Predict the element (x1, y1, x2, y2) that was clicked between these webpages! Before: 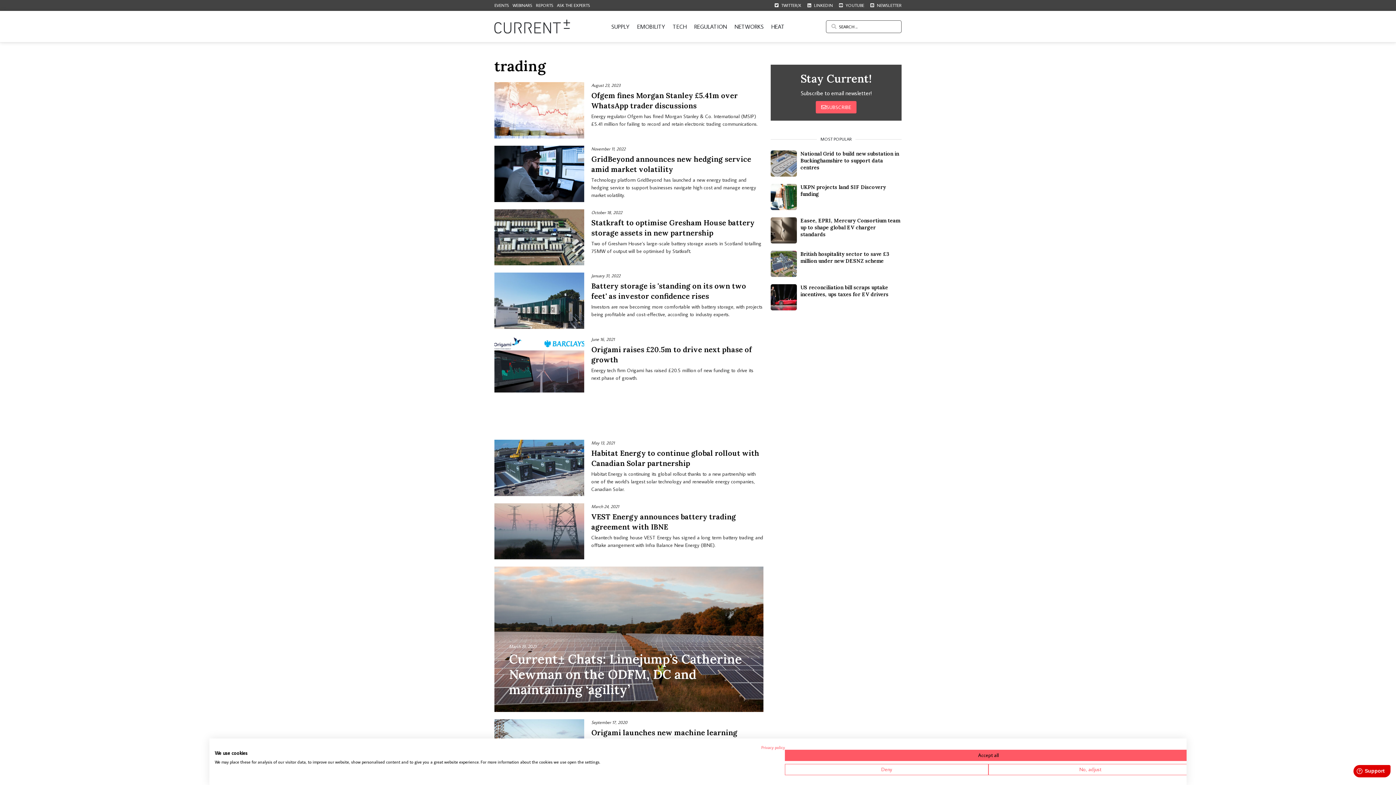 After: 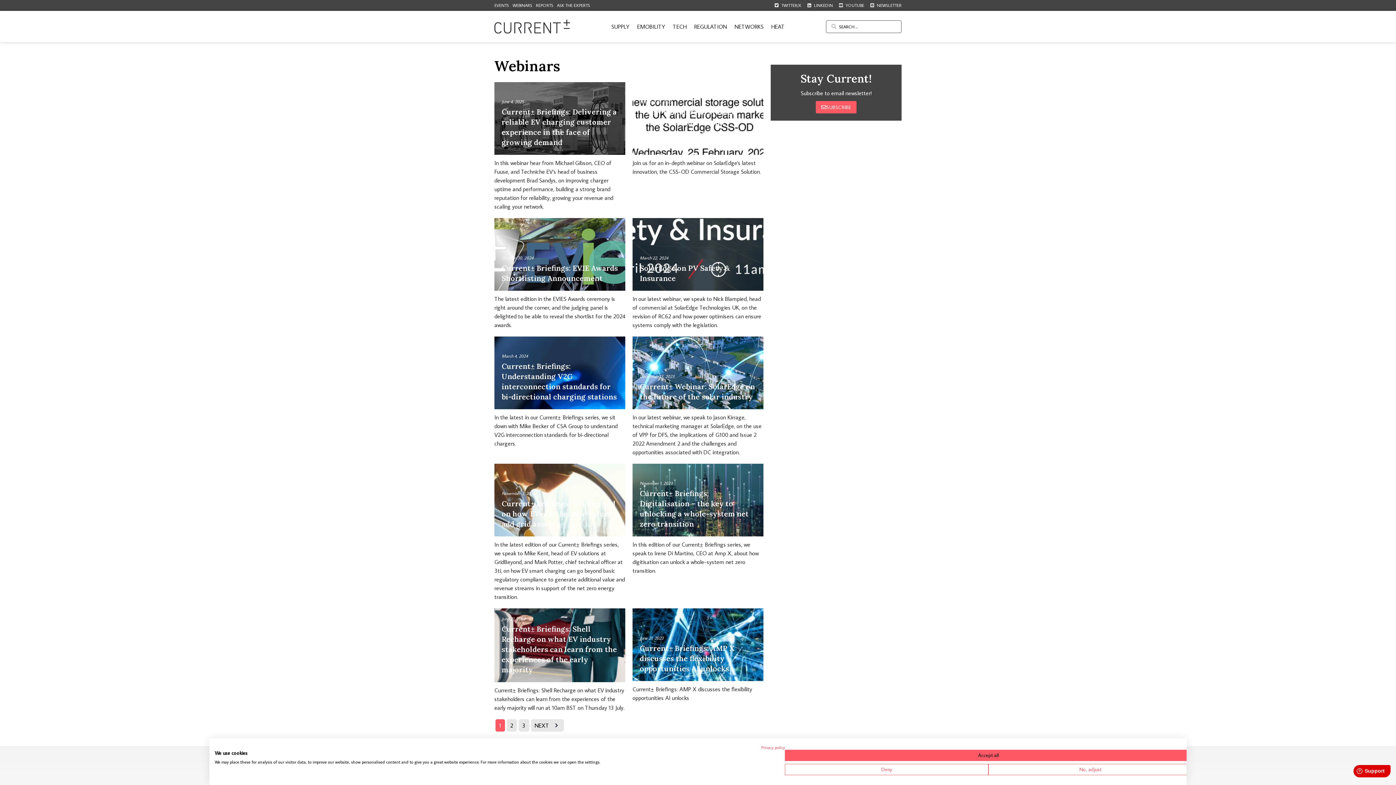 Action: bbox: (512, 1, 532, 9) label: WEBINARS